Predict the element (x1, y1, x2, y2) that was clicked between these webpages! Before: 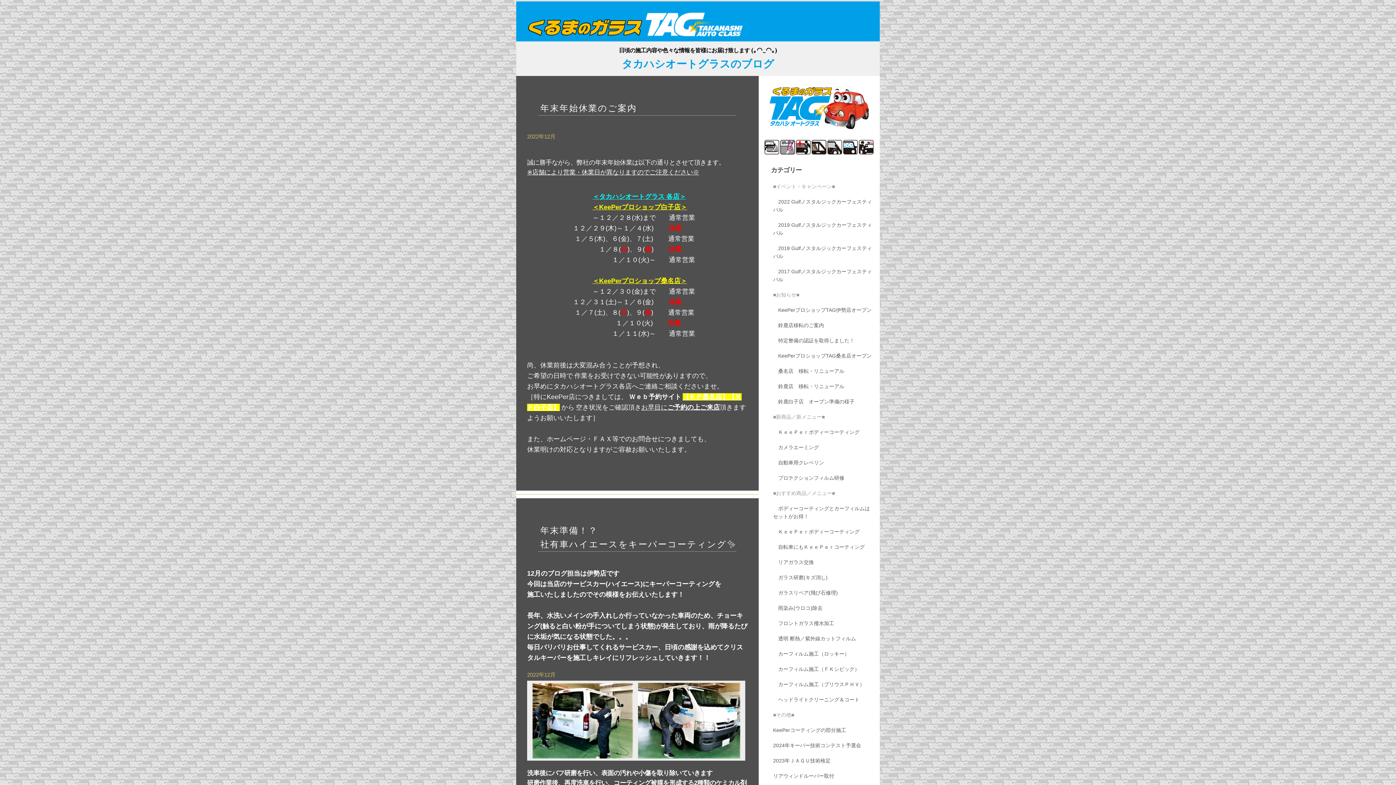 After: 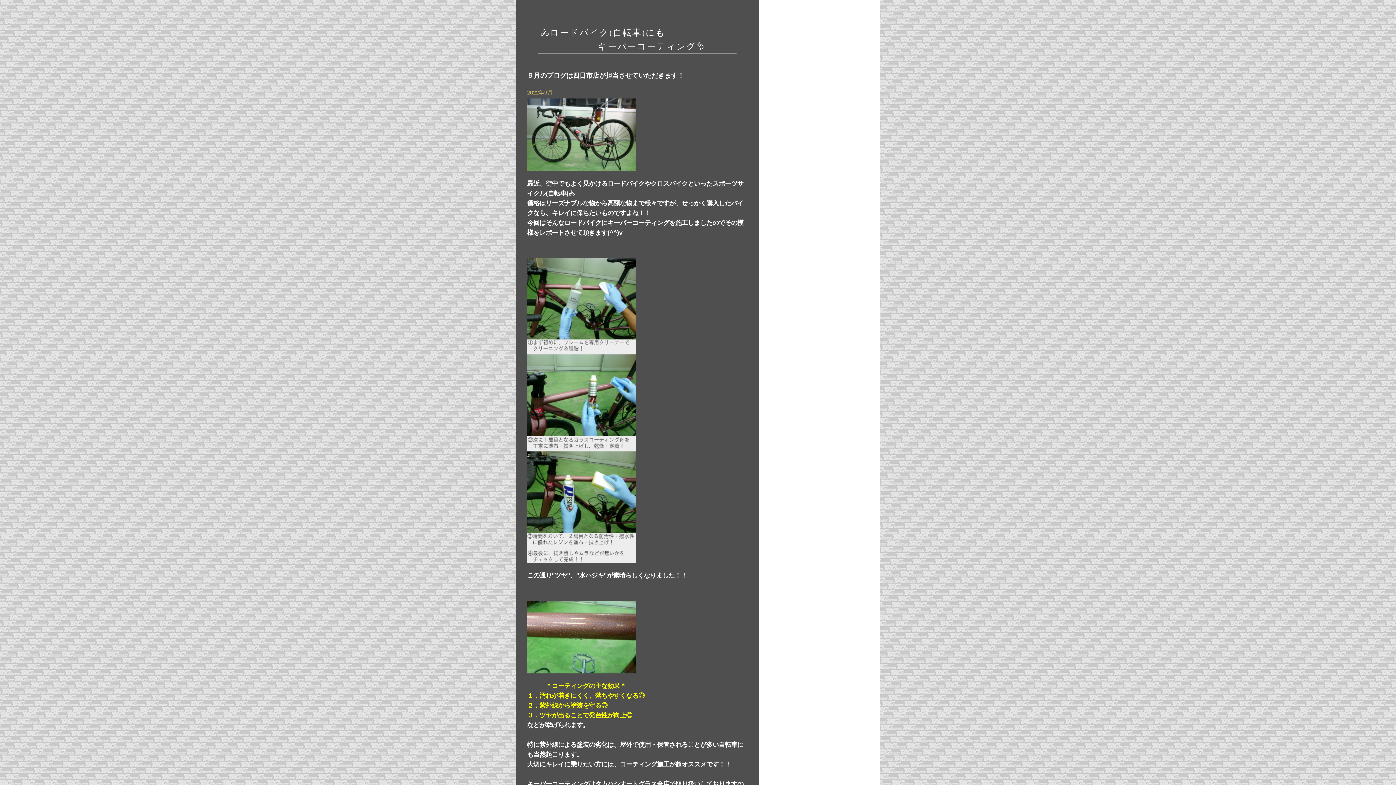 Action: label: 　自転車にもＫｅｅＰｅｒコーティング bbox: (766, 539, 880, 555)